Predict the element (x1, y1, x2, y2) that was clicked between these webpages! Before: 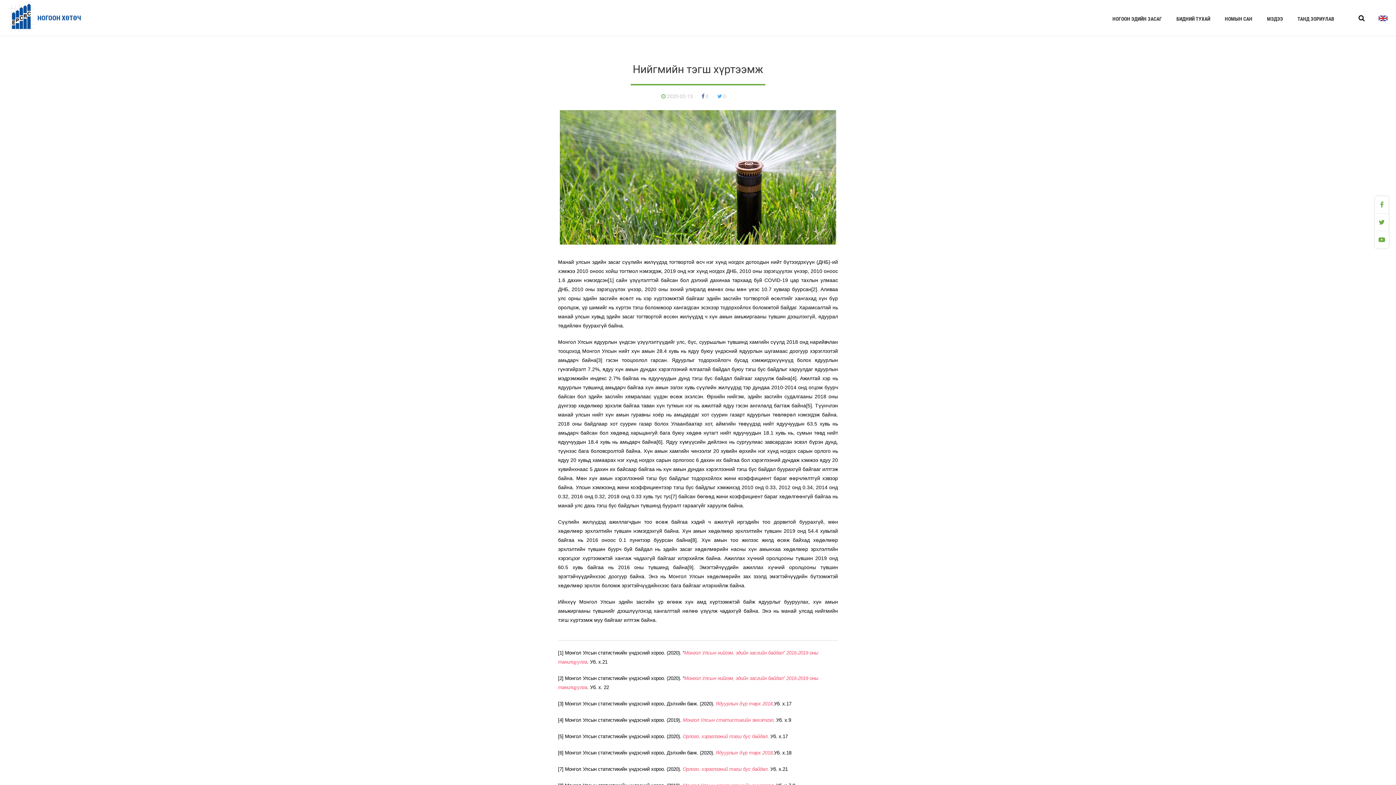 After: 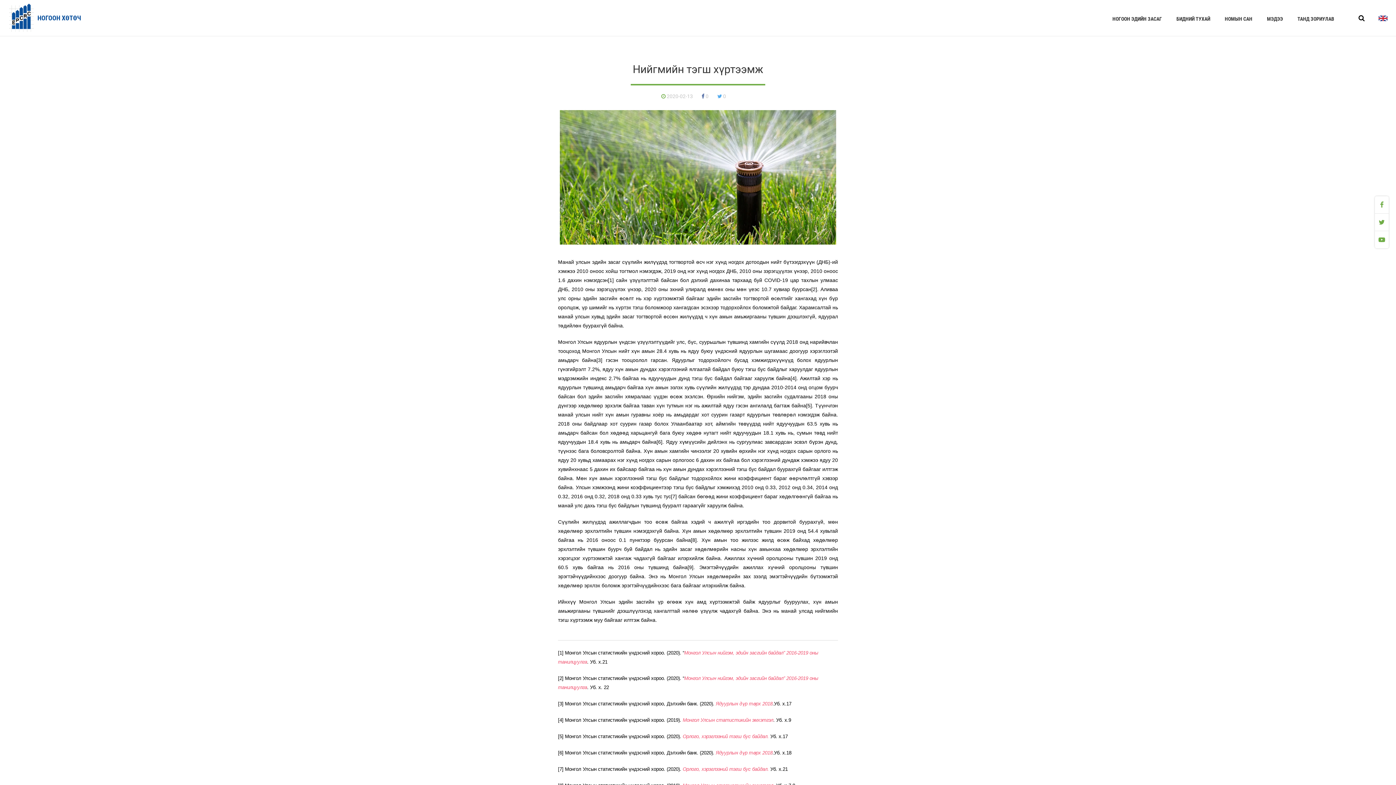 Action: label: [9] bbox: (687, 564, 693, 570)